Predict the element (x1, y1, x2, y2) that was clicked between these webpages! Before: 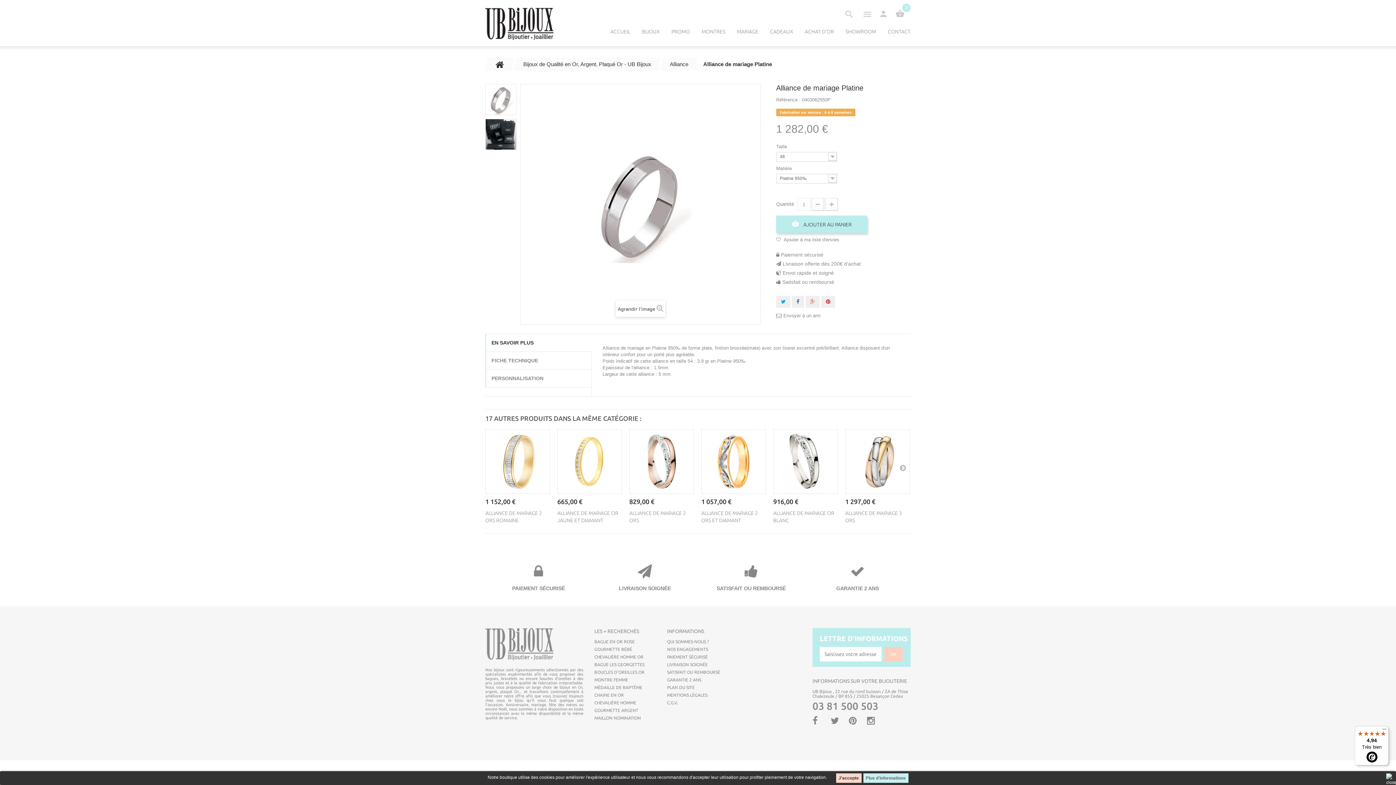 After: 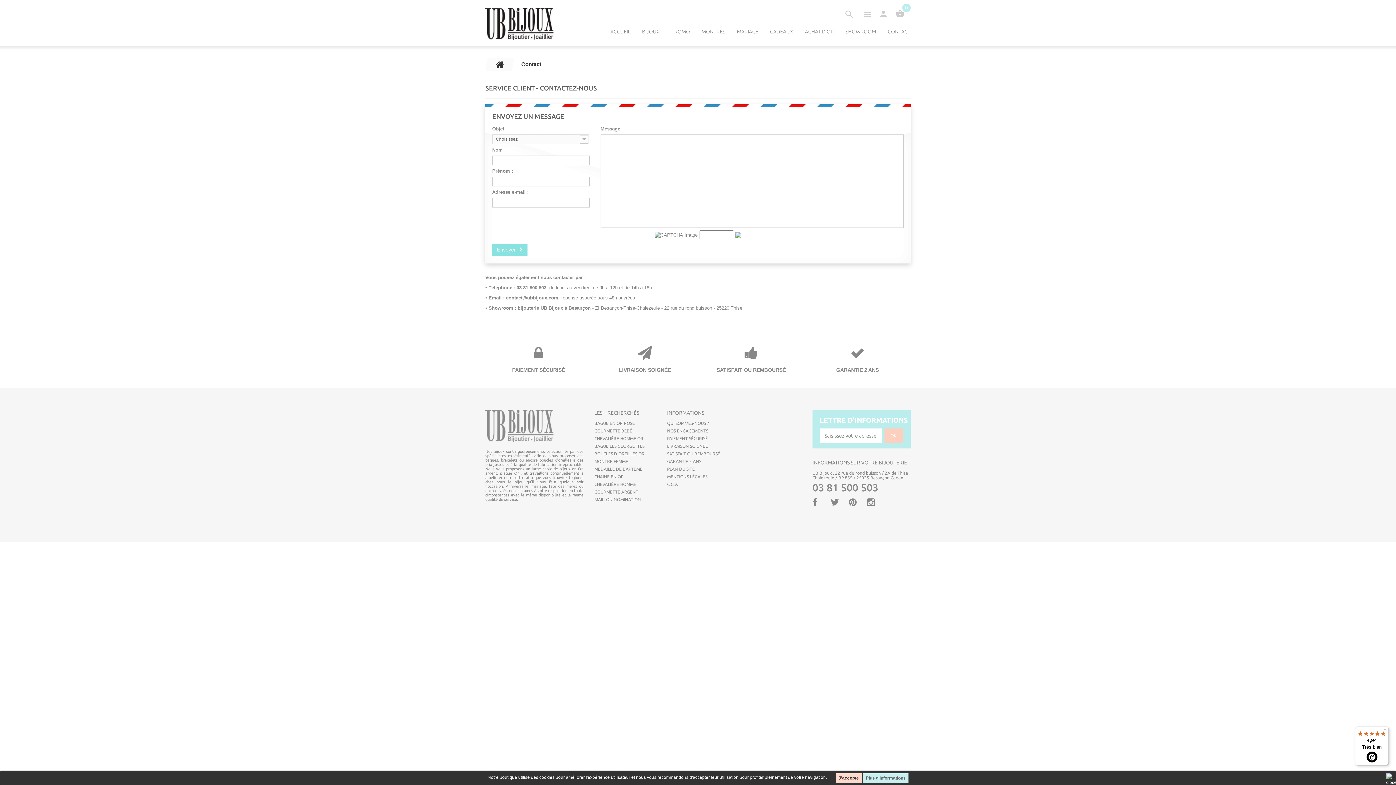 Action: bbox: (888, 26, 910, 46) label: CONTACT